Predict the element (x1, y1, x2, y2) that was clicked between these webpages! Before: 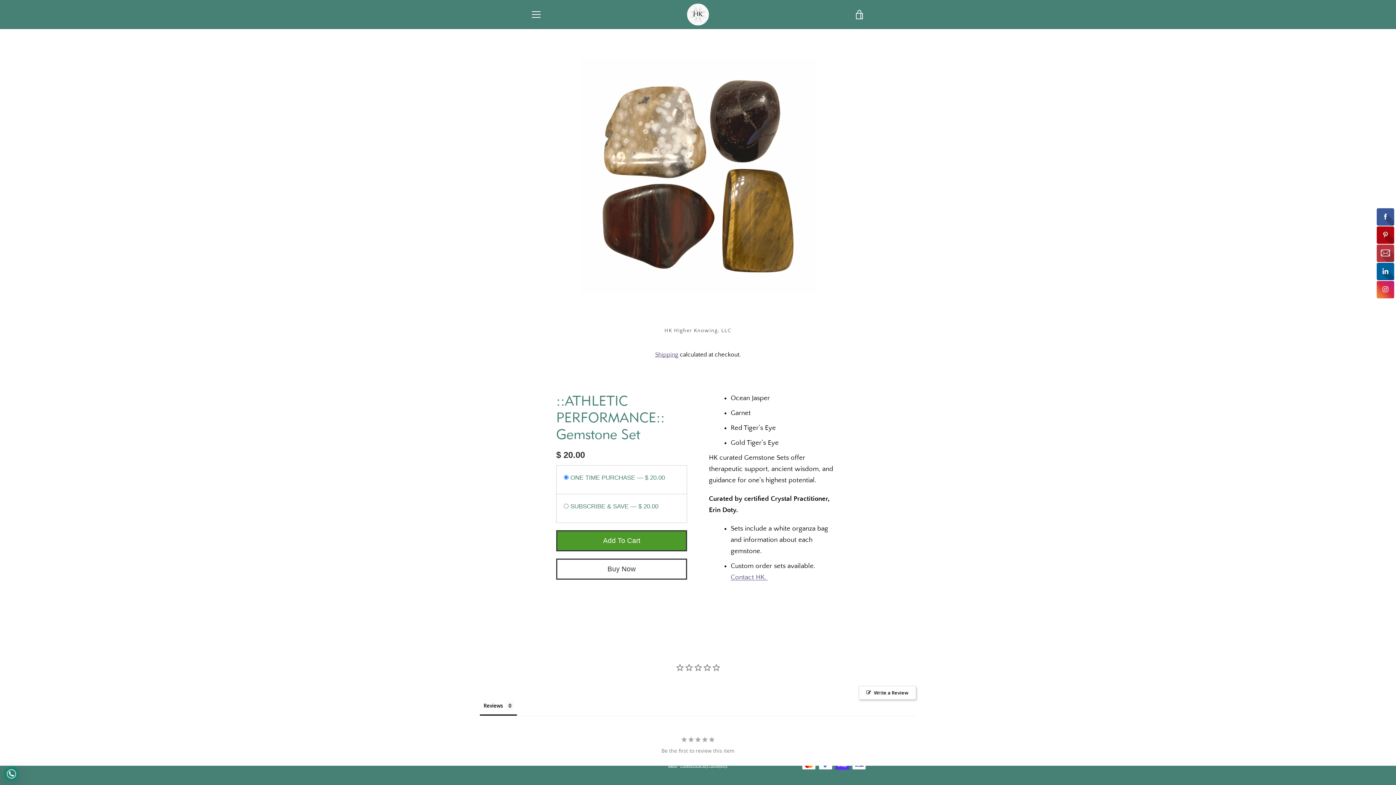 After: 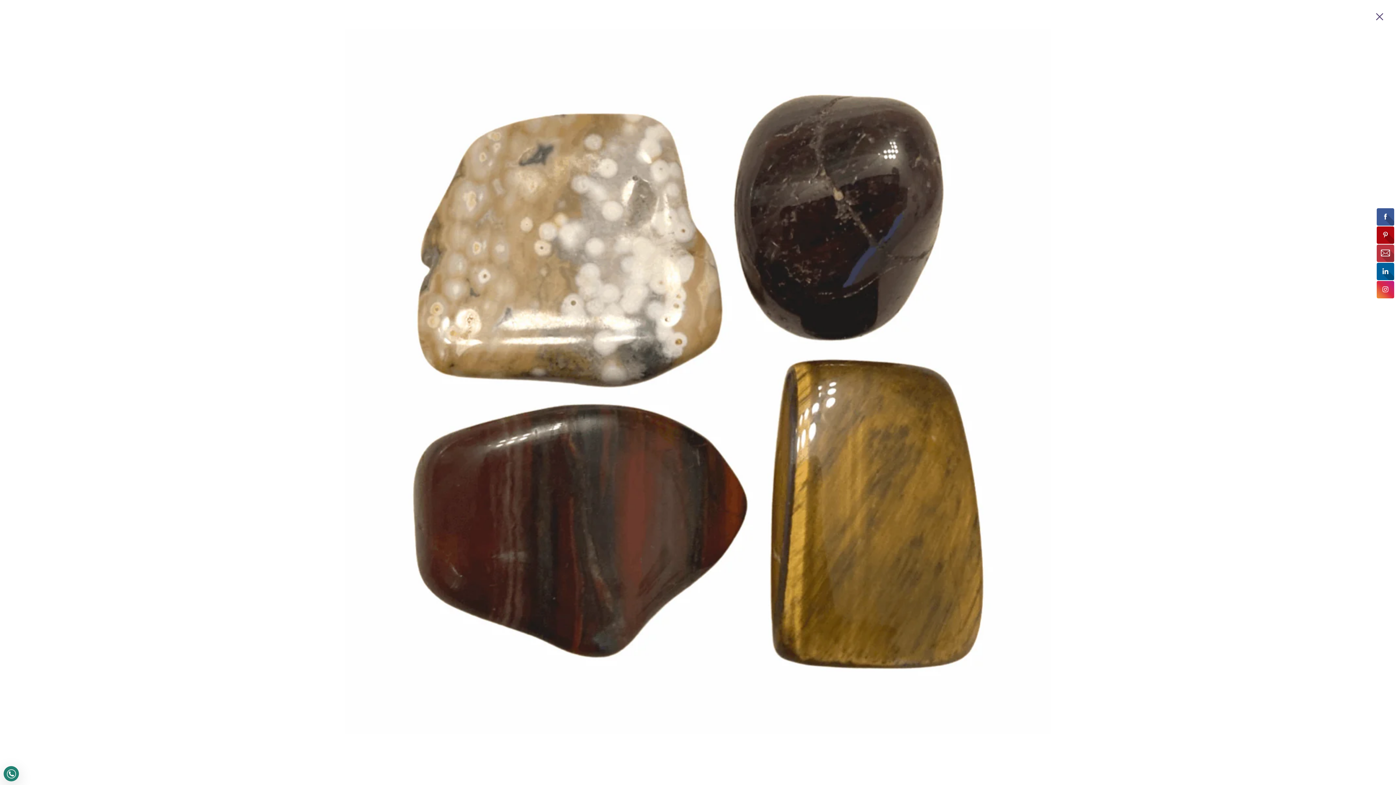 Action: bbox: (580, 58, 816, 294)